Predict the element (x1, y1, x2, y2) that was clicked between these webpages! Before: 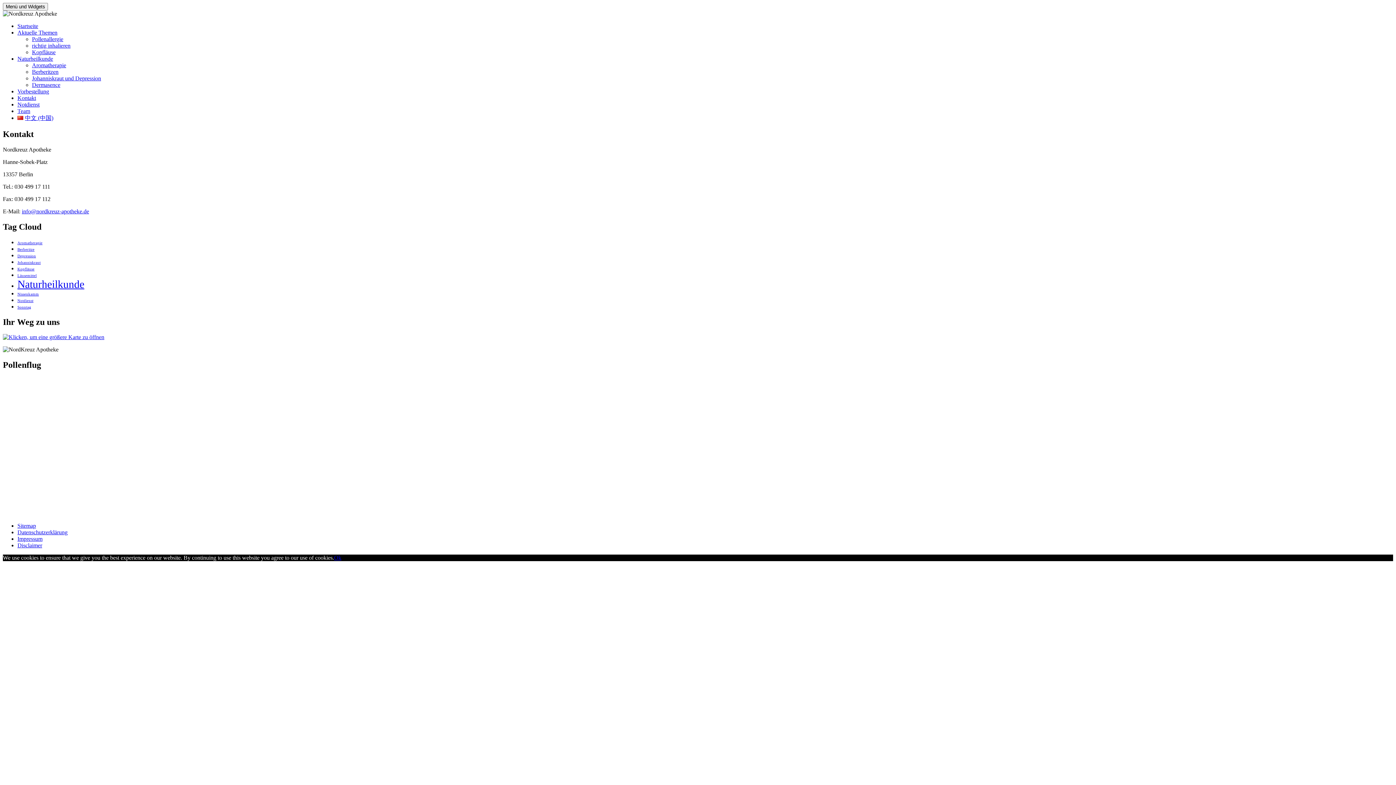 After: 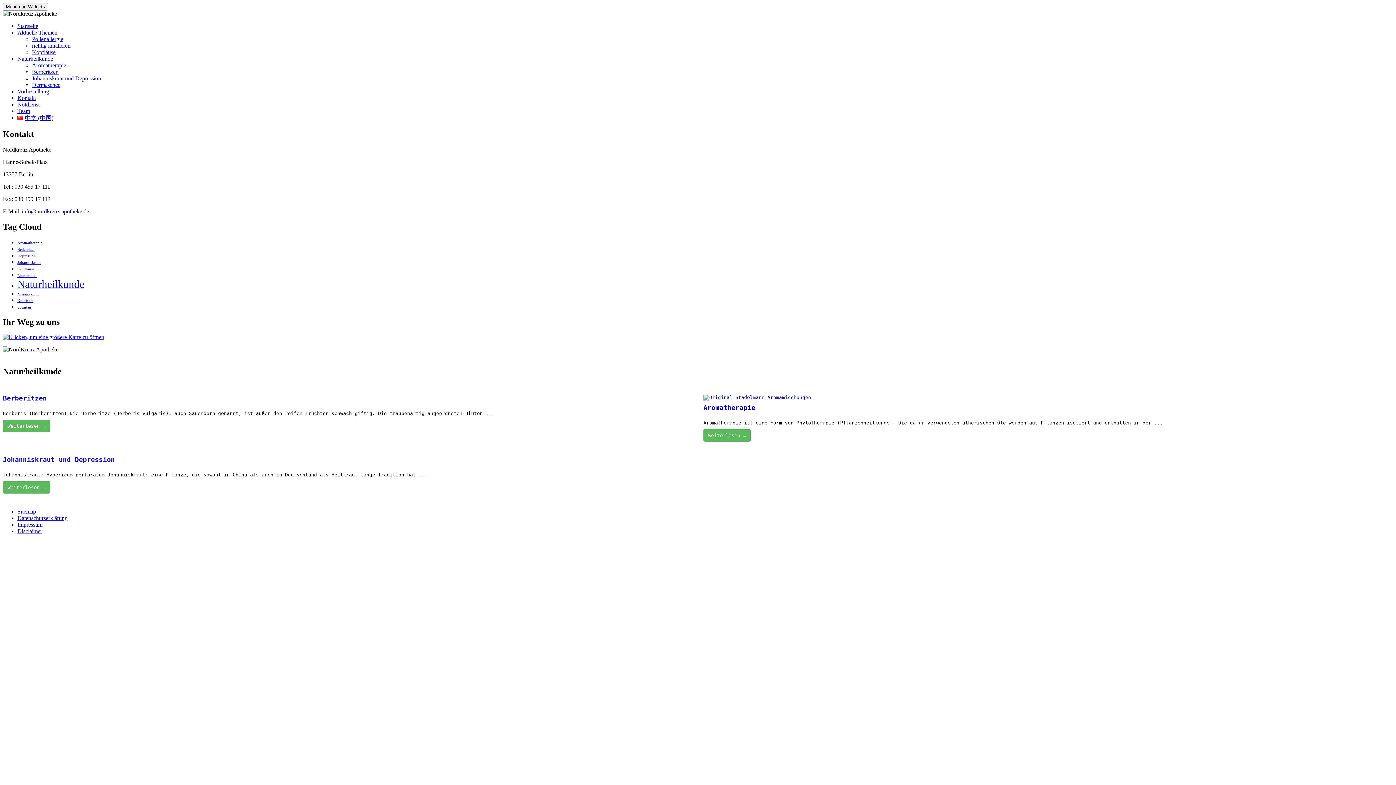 Action: label: Naturheilkunde bbox: (17, 55, 53, 61)